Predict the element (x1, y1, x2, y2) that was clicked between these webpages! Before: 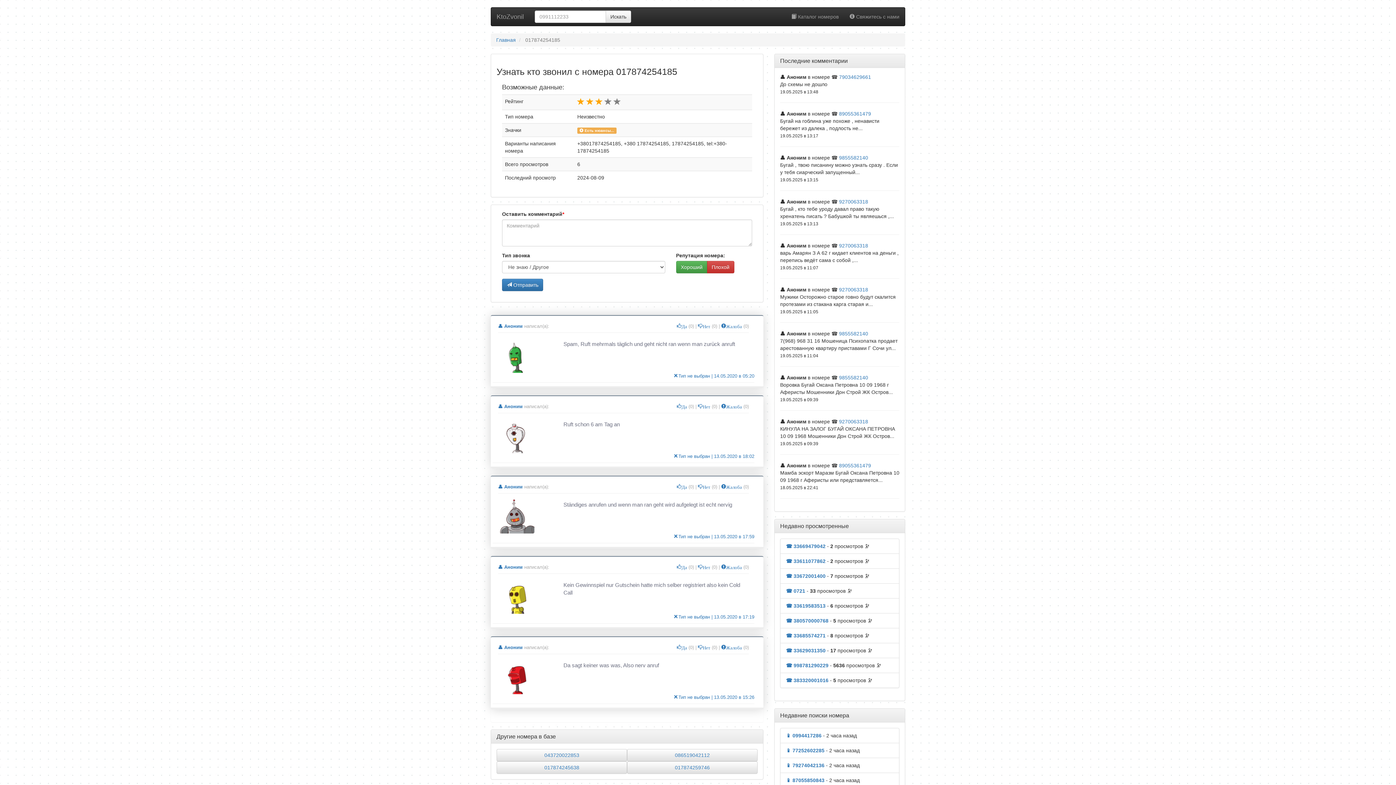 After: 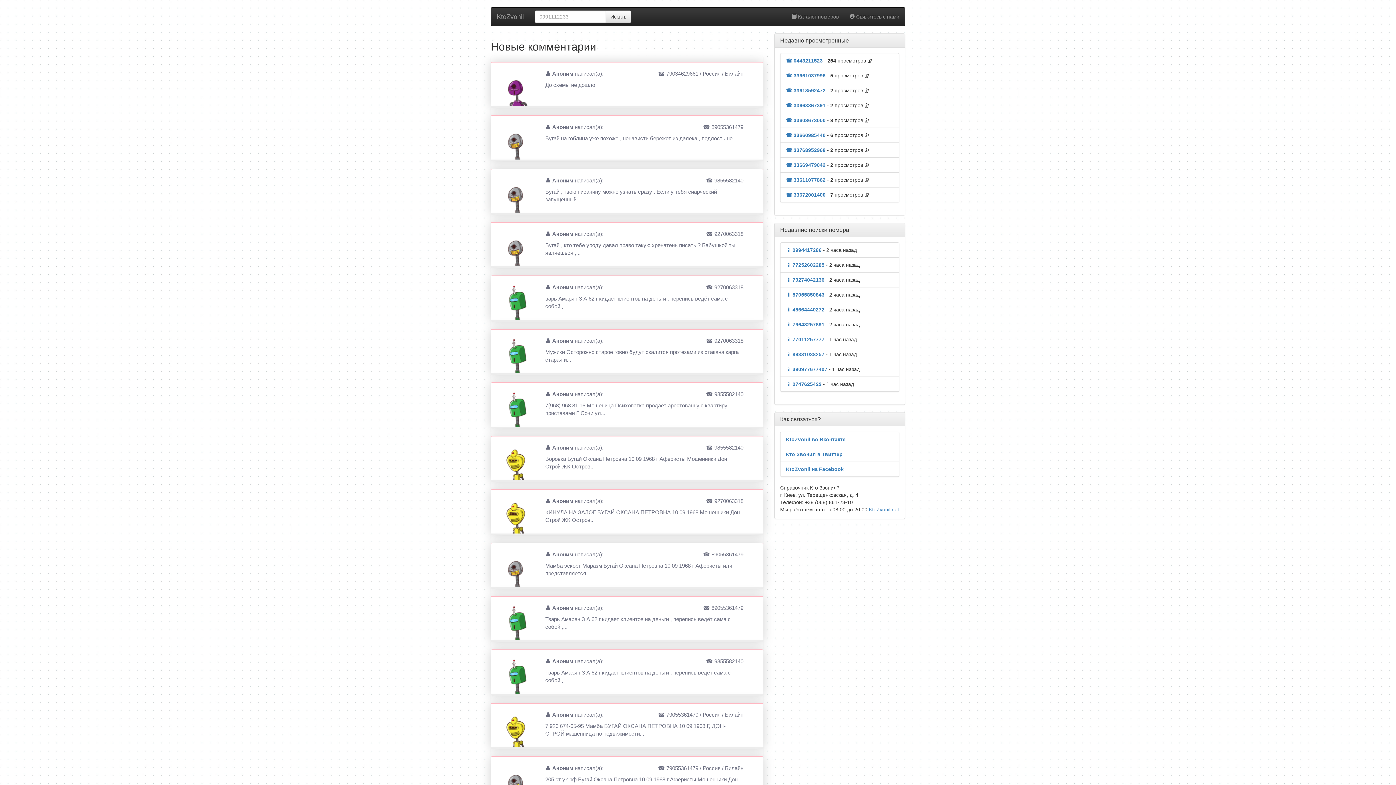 Action: label: Главная bbox: (496, 37, 516, 42)